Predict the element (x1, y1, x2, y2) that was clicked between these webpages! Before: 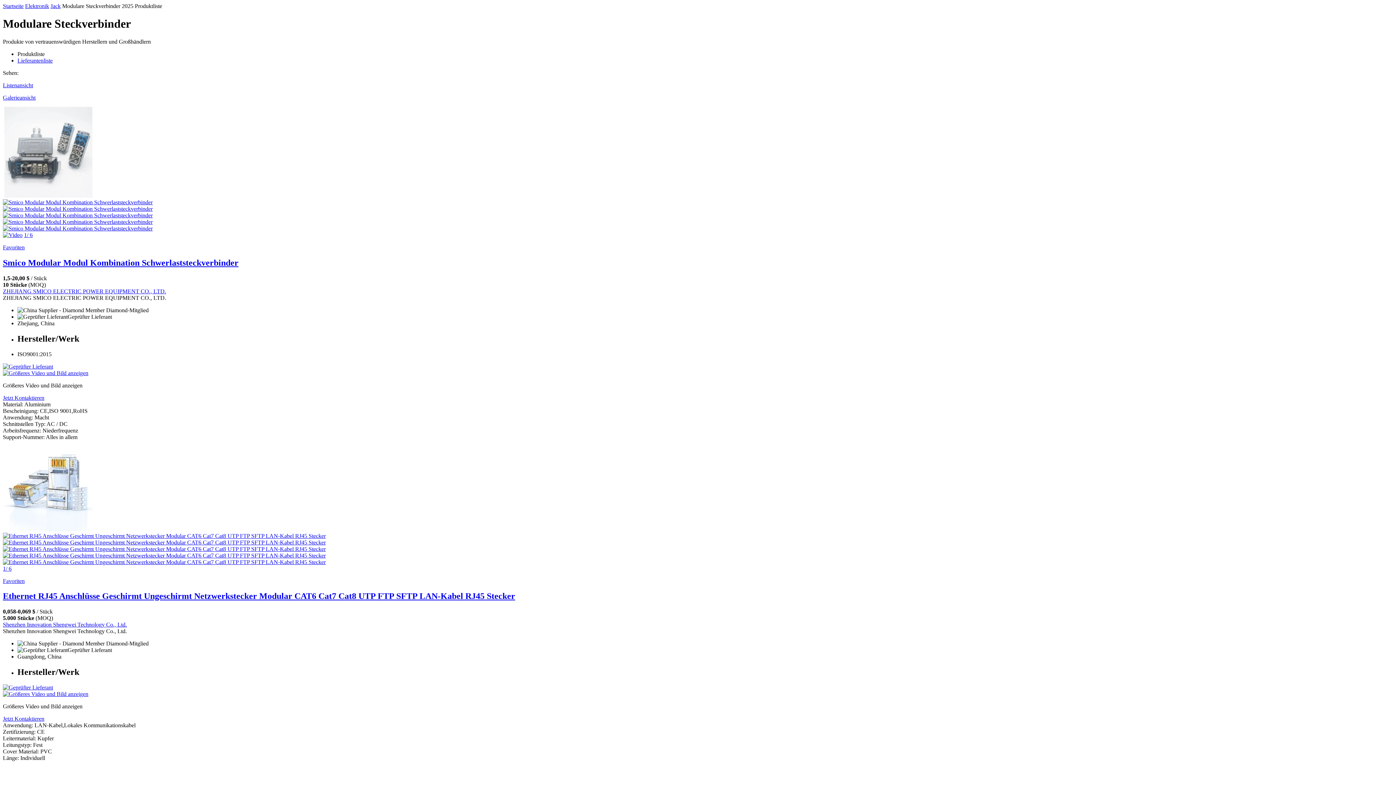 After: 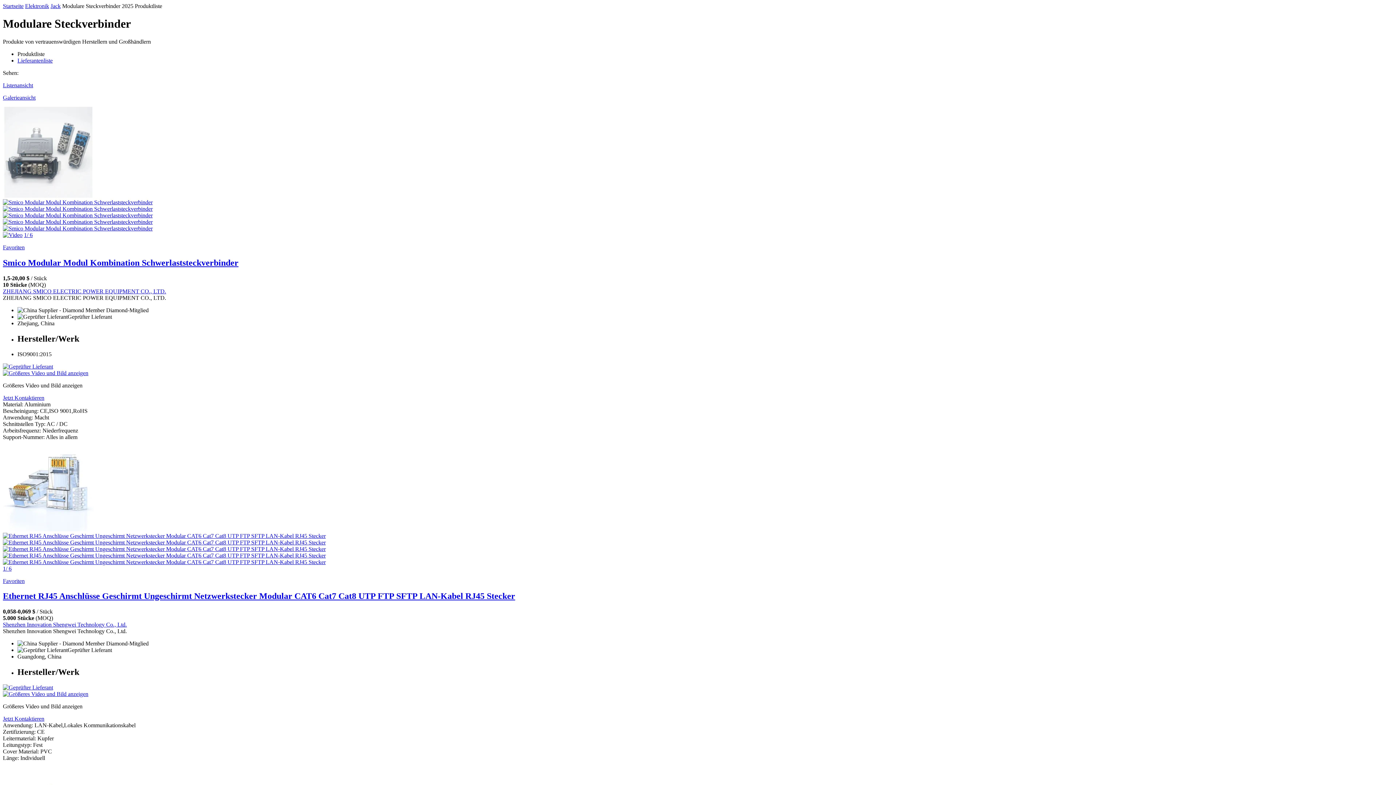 Action: bbox: (2, 106, 1393, 199)